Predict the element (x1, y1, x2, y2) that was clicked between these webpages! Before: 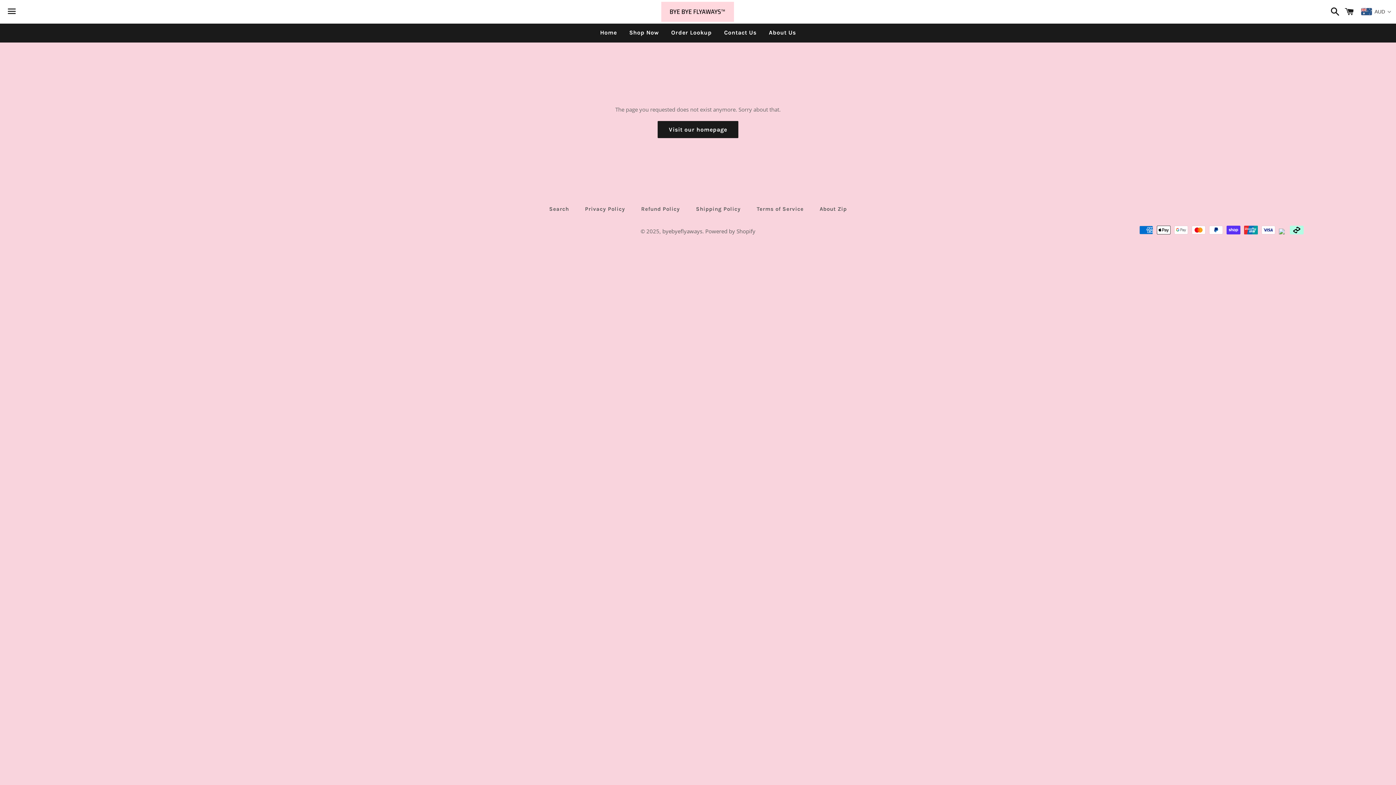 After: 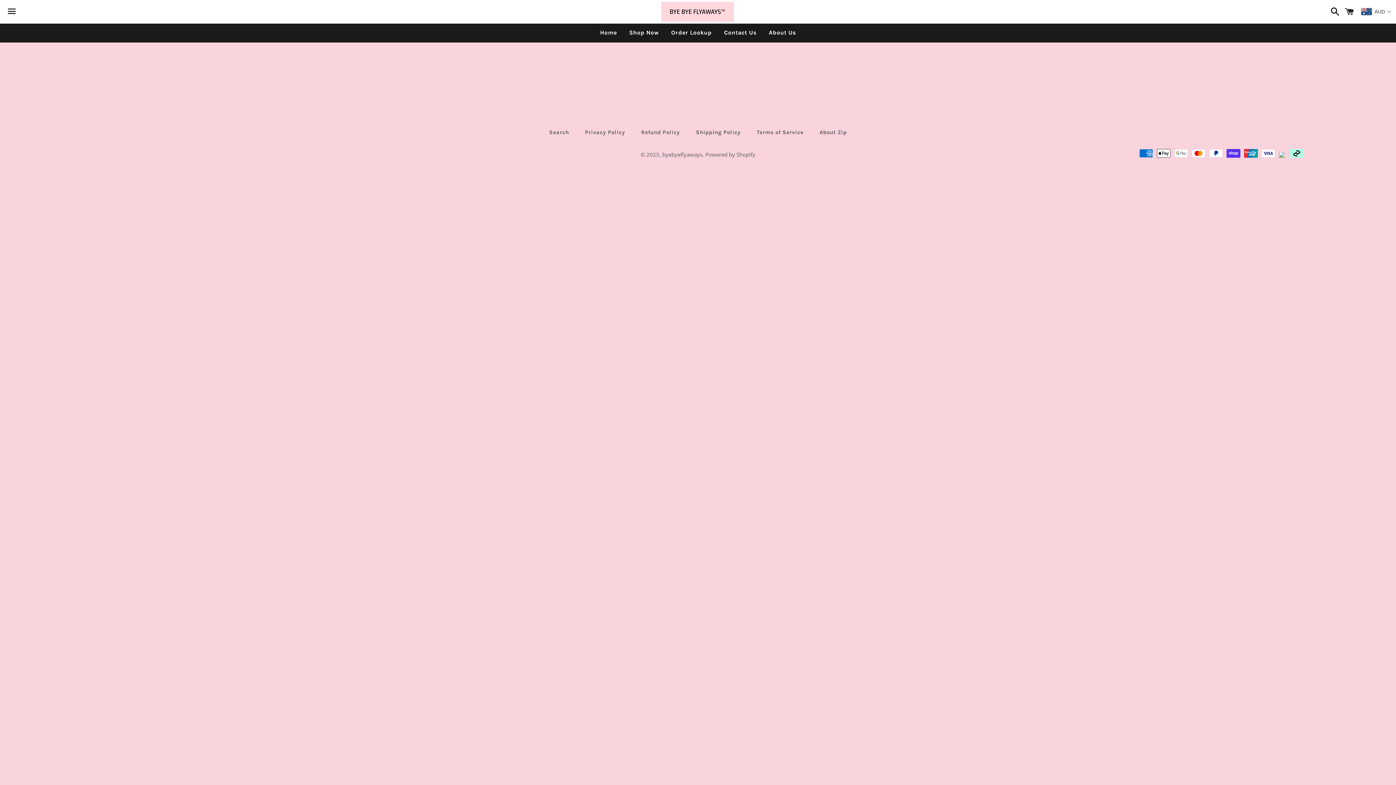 Action: bbox: (812, 203, 854, 214) label: About Zip